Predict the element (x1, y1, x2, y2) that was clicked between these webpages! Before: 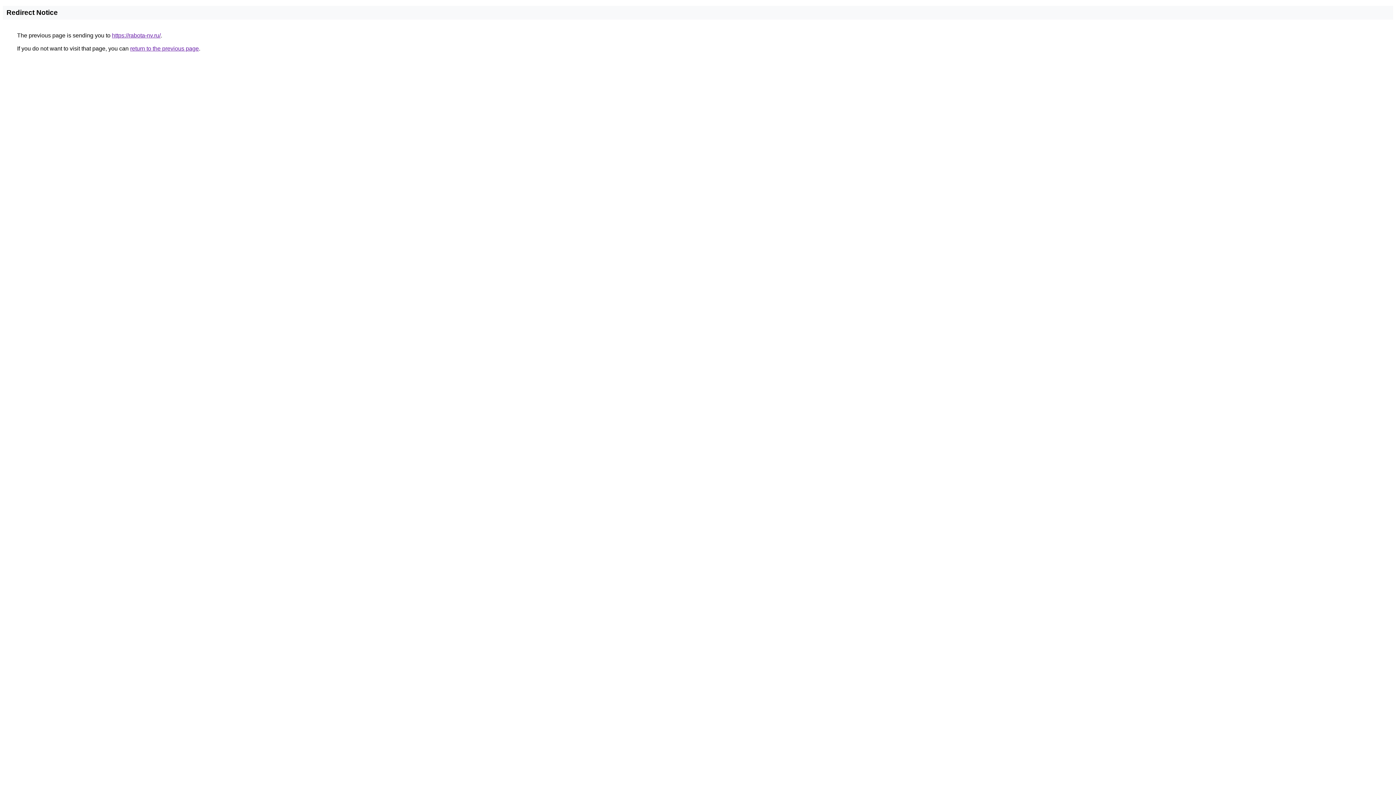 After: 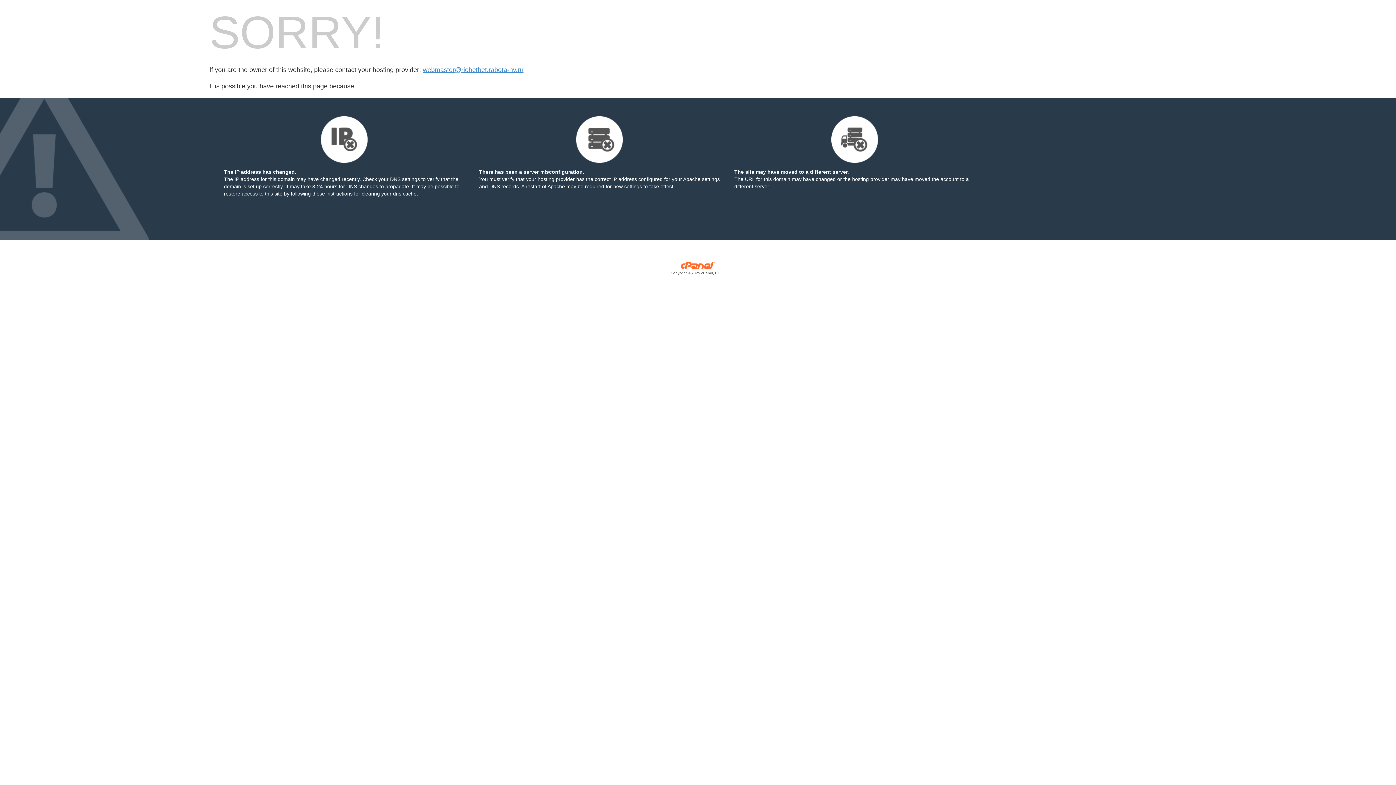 Action: bbox: (112, 32, 160, 38) label: https://rabota-nv.ru/